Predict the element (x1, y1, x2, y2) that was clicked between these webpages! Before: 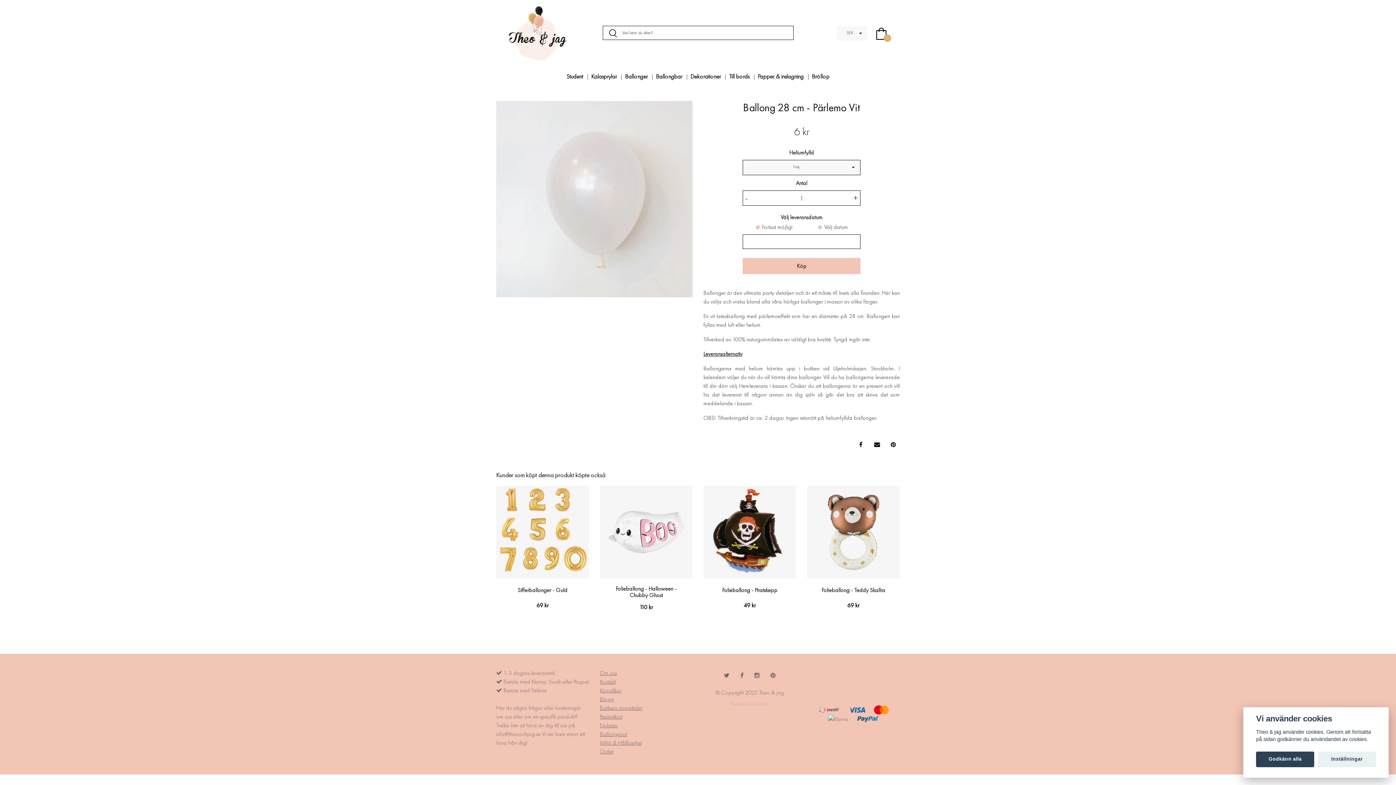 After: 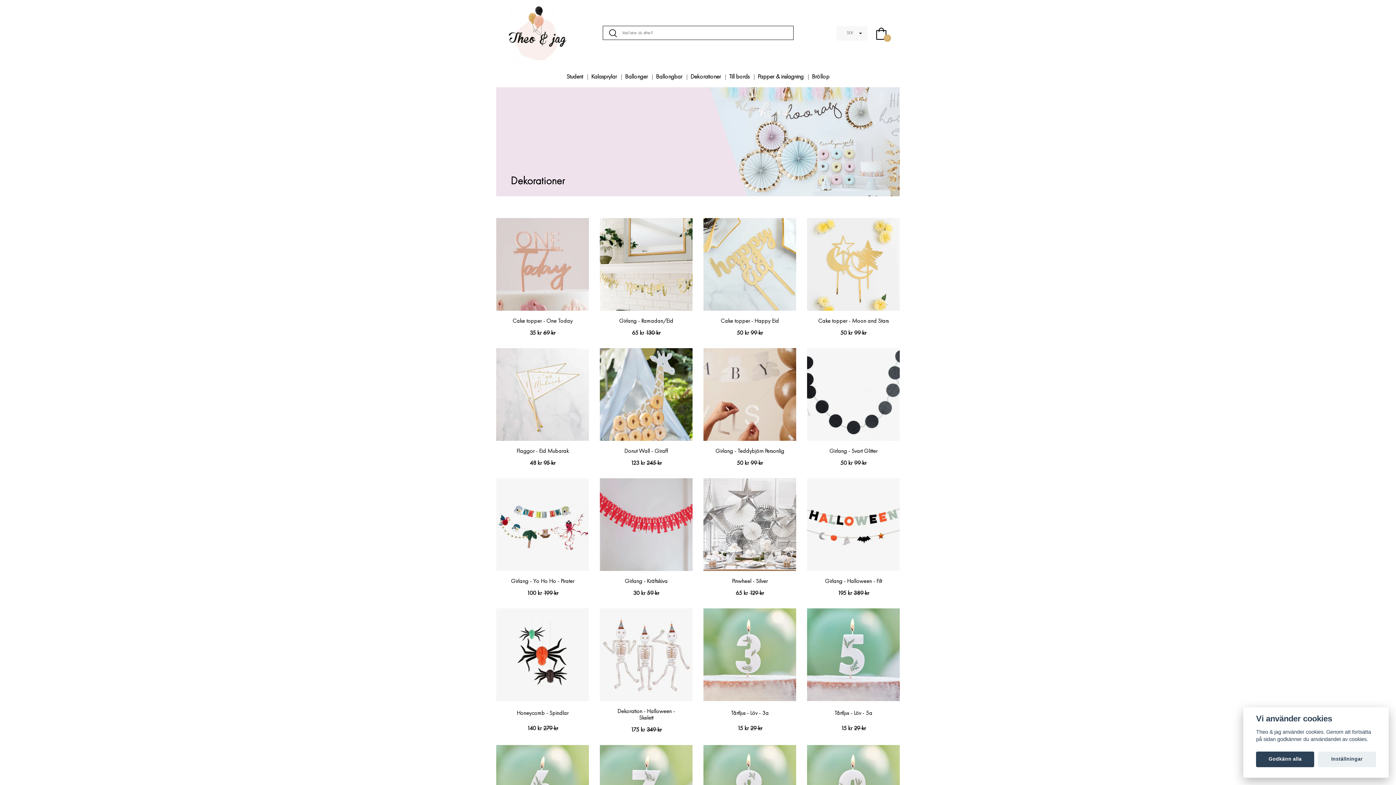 Action: label: Dekorationer bbox: (688, 70, 722, 82)